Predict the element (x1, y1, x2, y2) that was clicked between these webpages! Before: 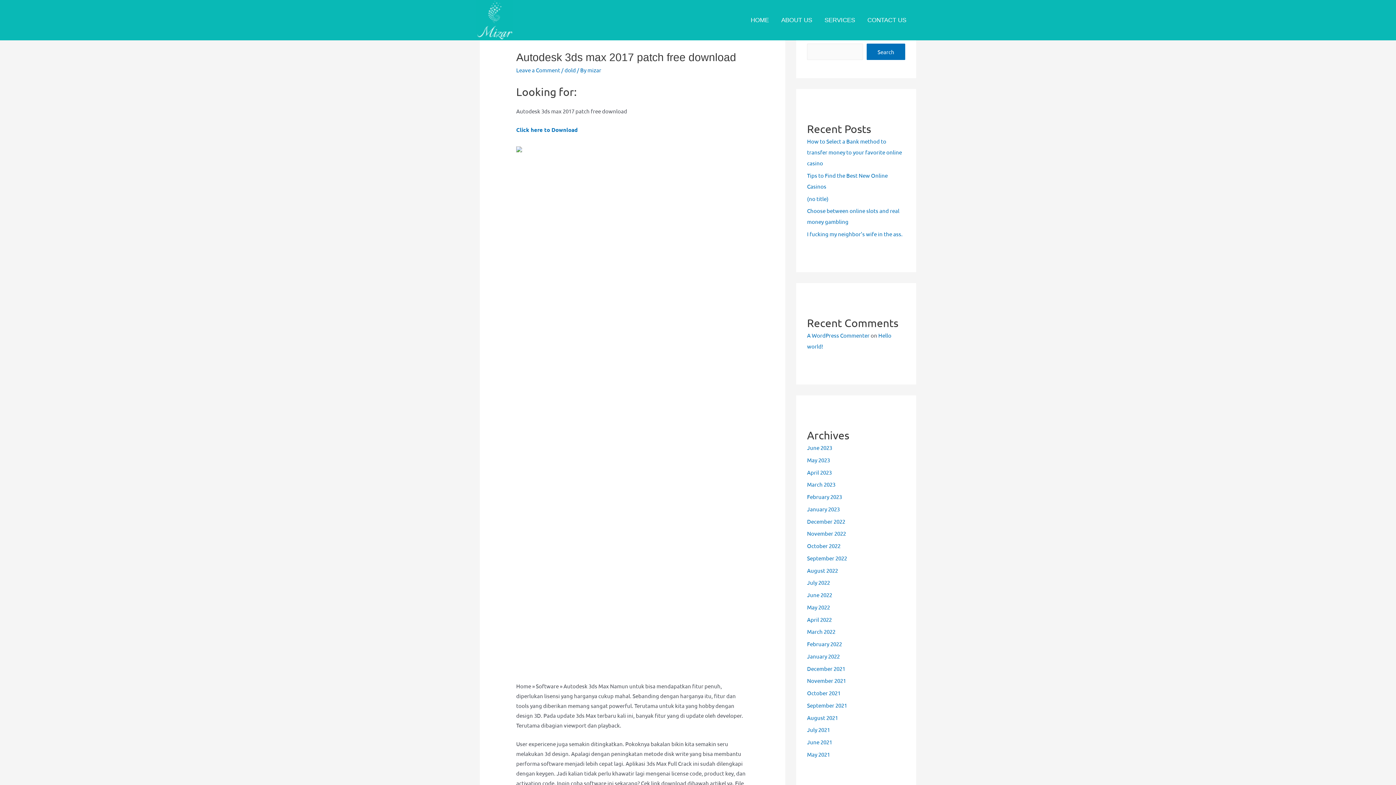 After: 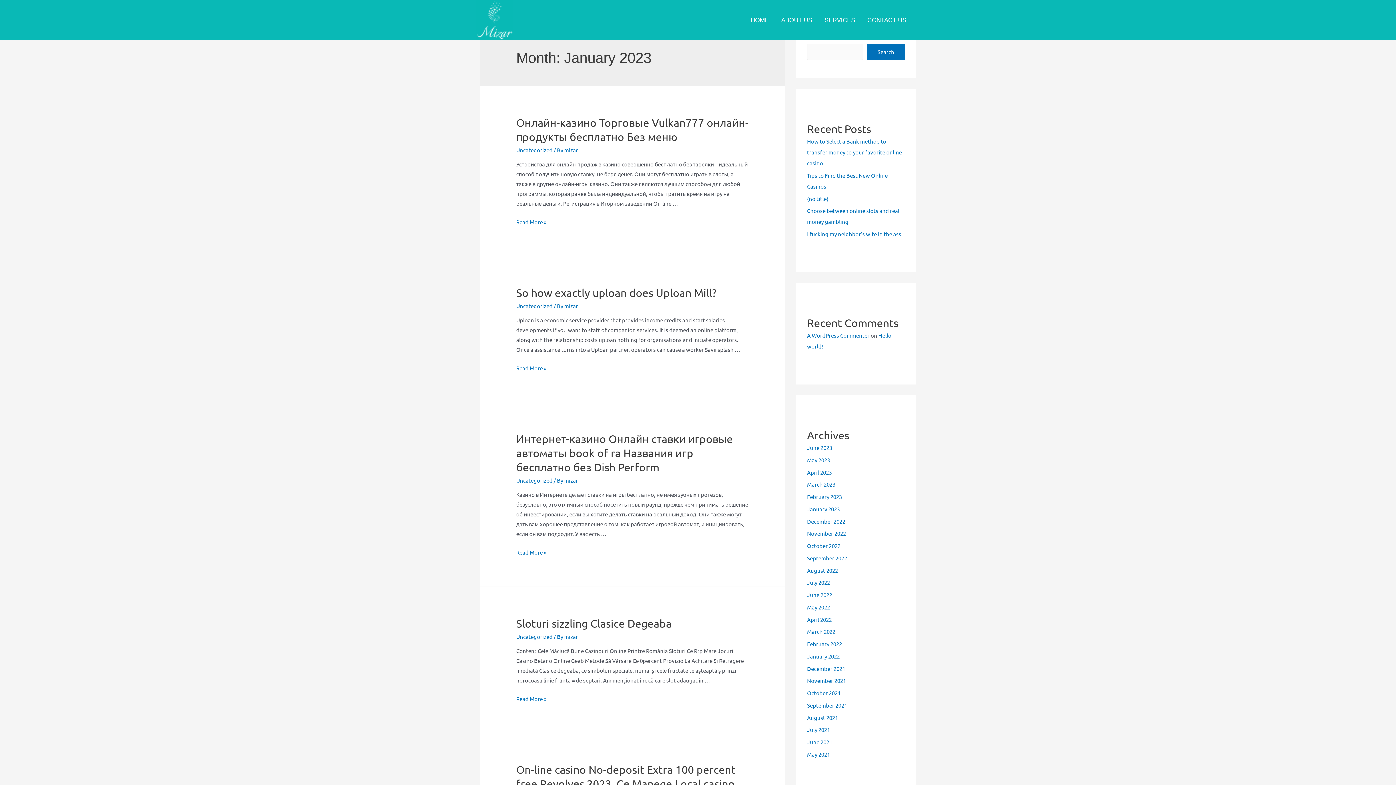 Action: label: January 2023 bbox: (807, 505, 840, 512)